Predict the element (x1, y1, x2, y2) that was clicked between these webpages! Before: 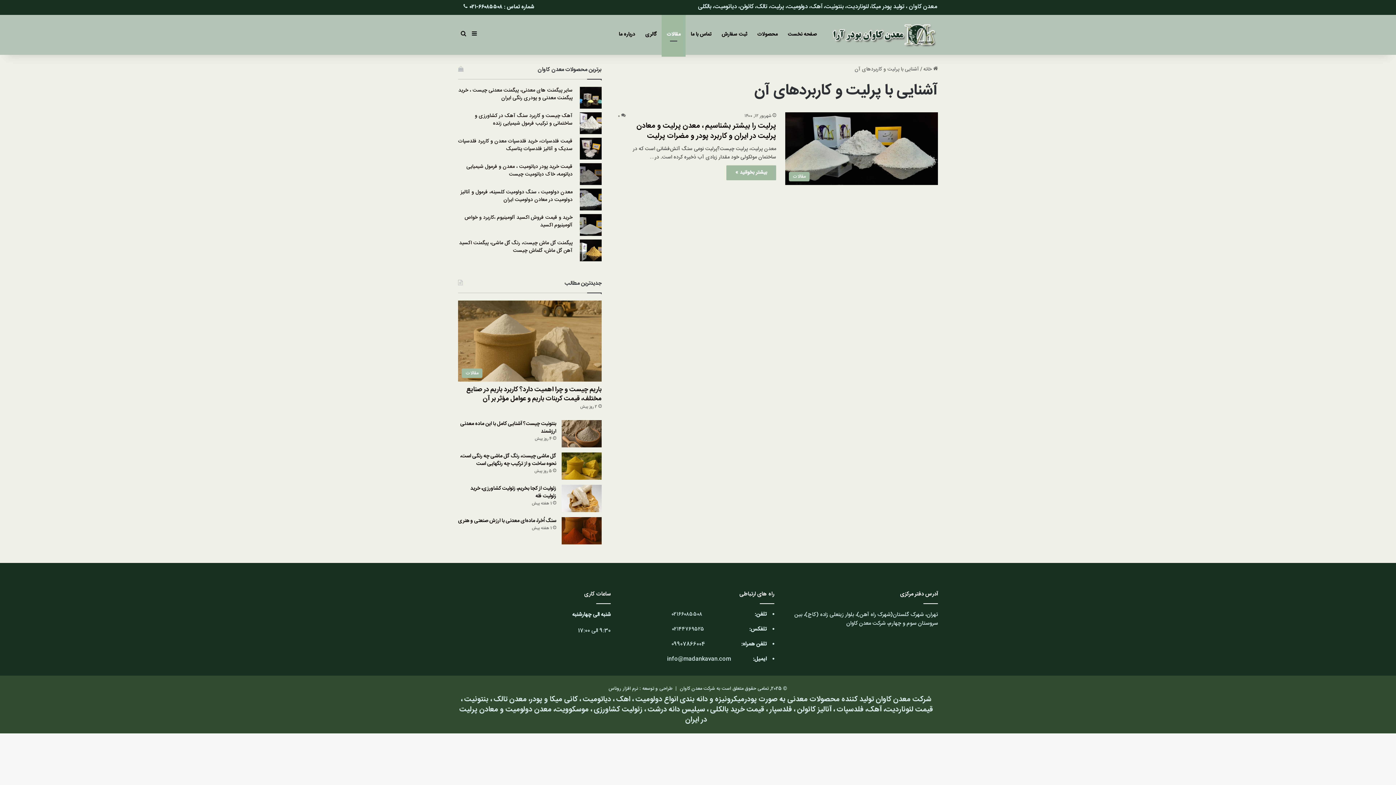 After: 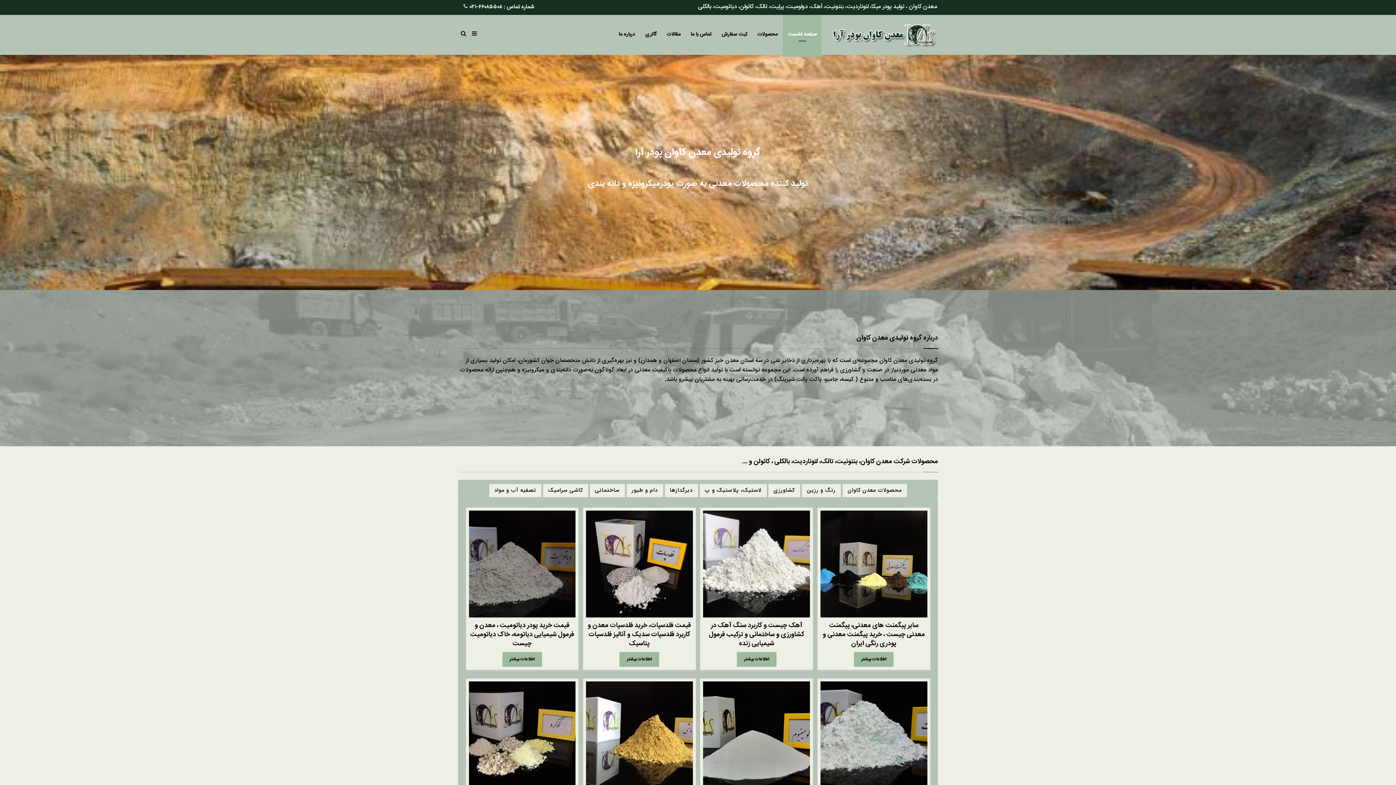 Action: label:  خانه bbox: (923, 65, 938, 73)